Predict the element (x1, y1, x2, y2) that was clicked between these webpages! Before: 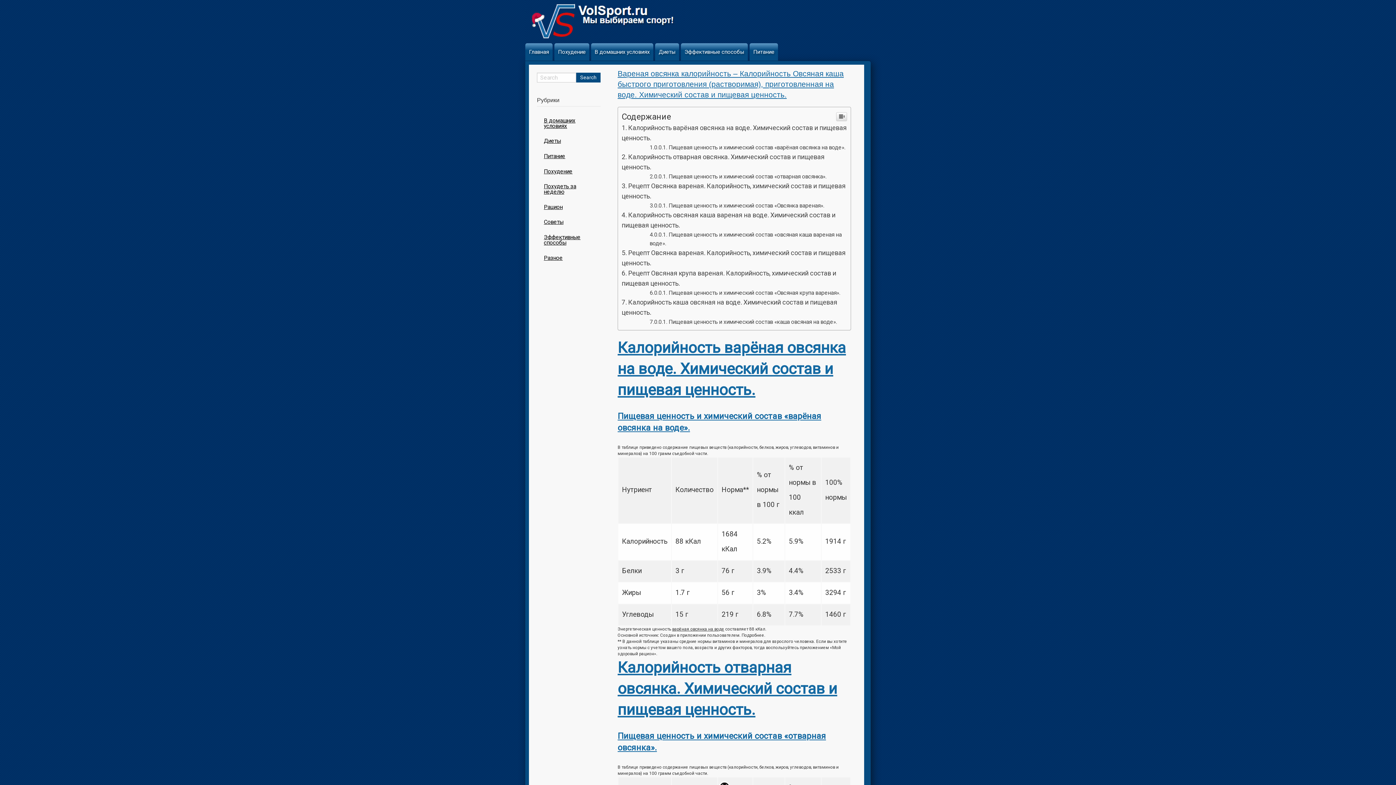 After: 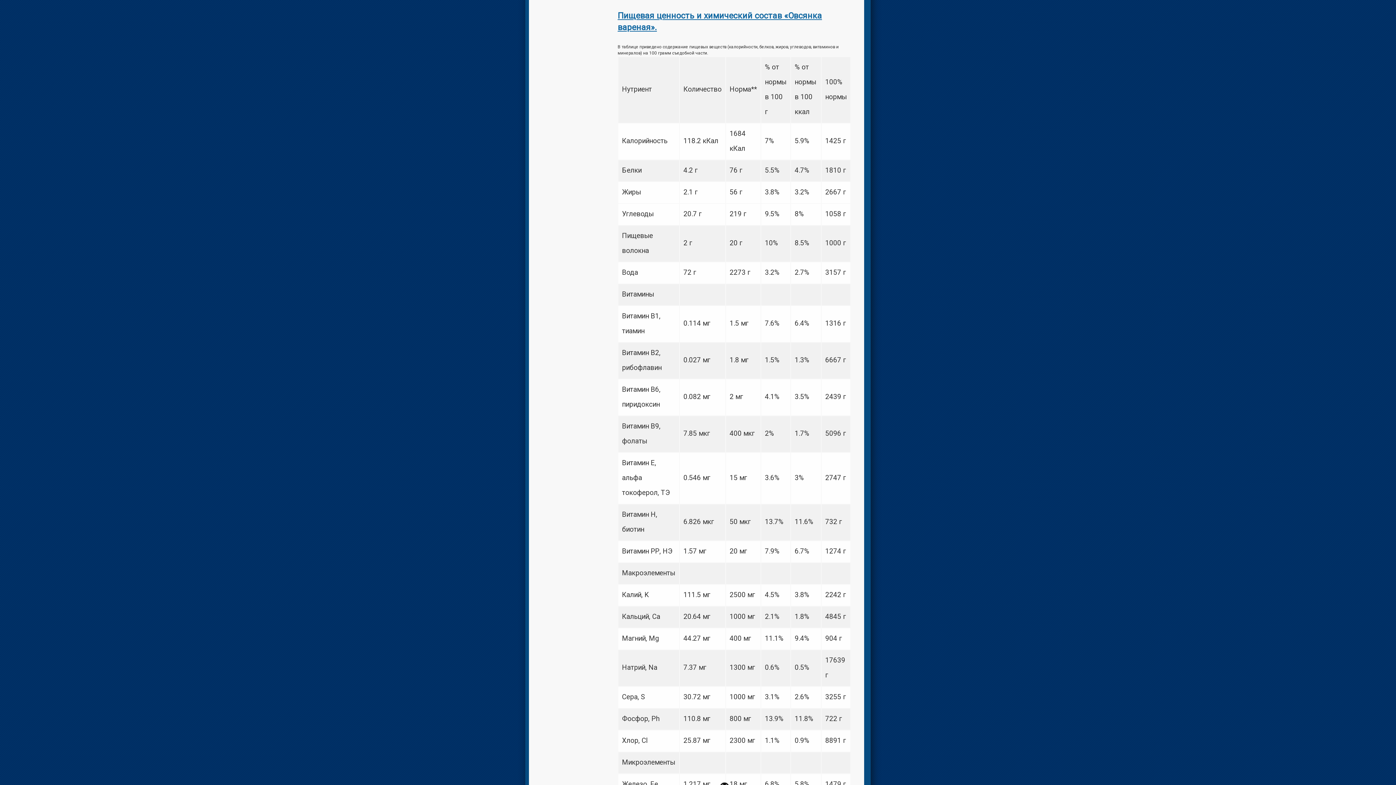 Action: bbox: (649, 352, 824, 359) label: Пищевая ценность и химический состав «Овсянка вареная».